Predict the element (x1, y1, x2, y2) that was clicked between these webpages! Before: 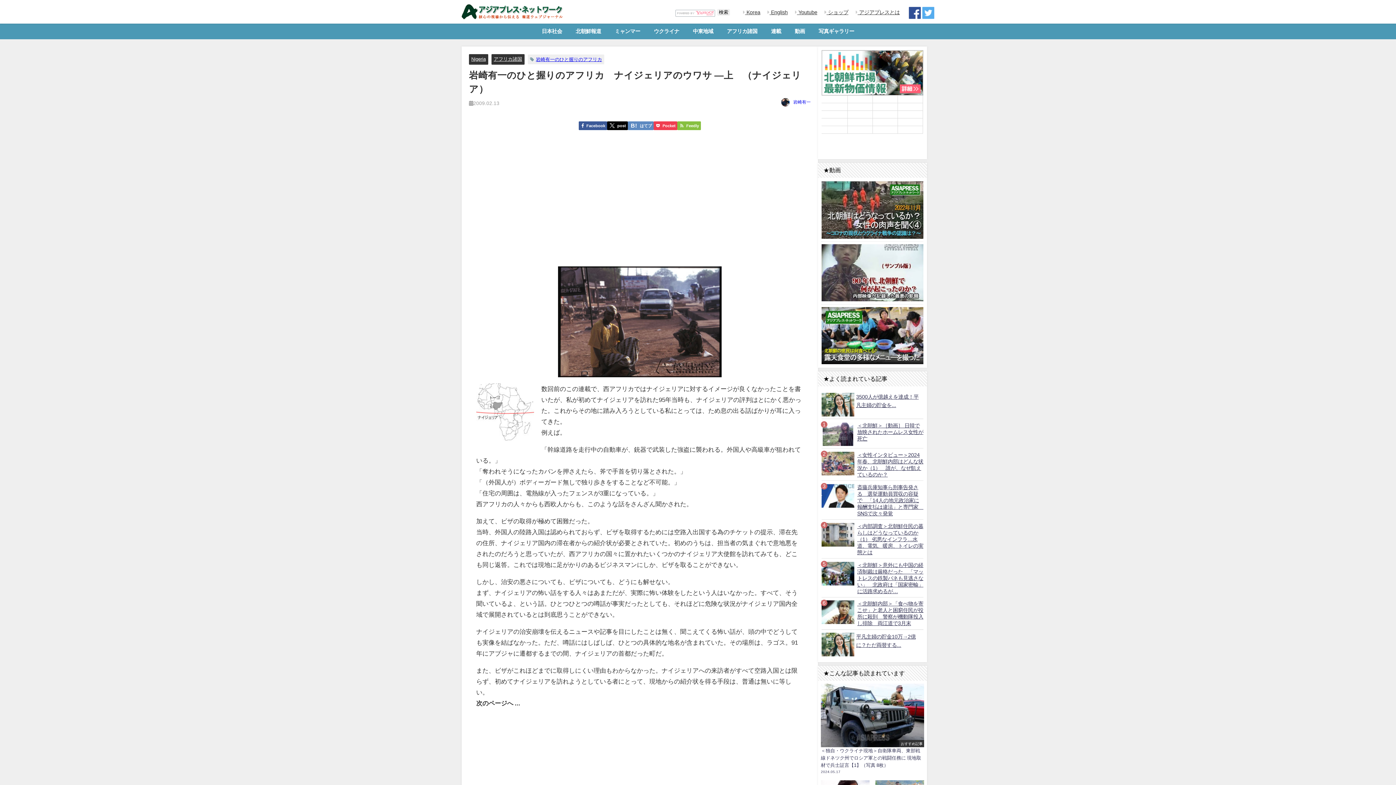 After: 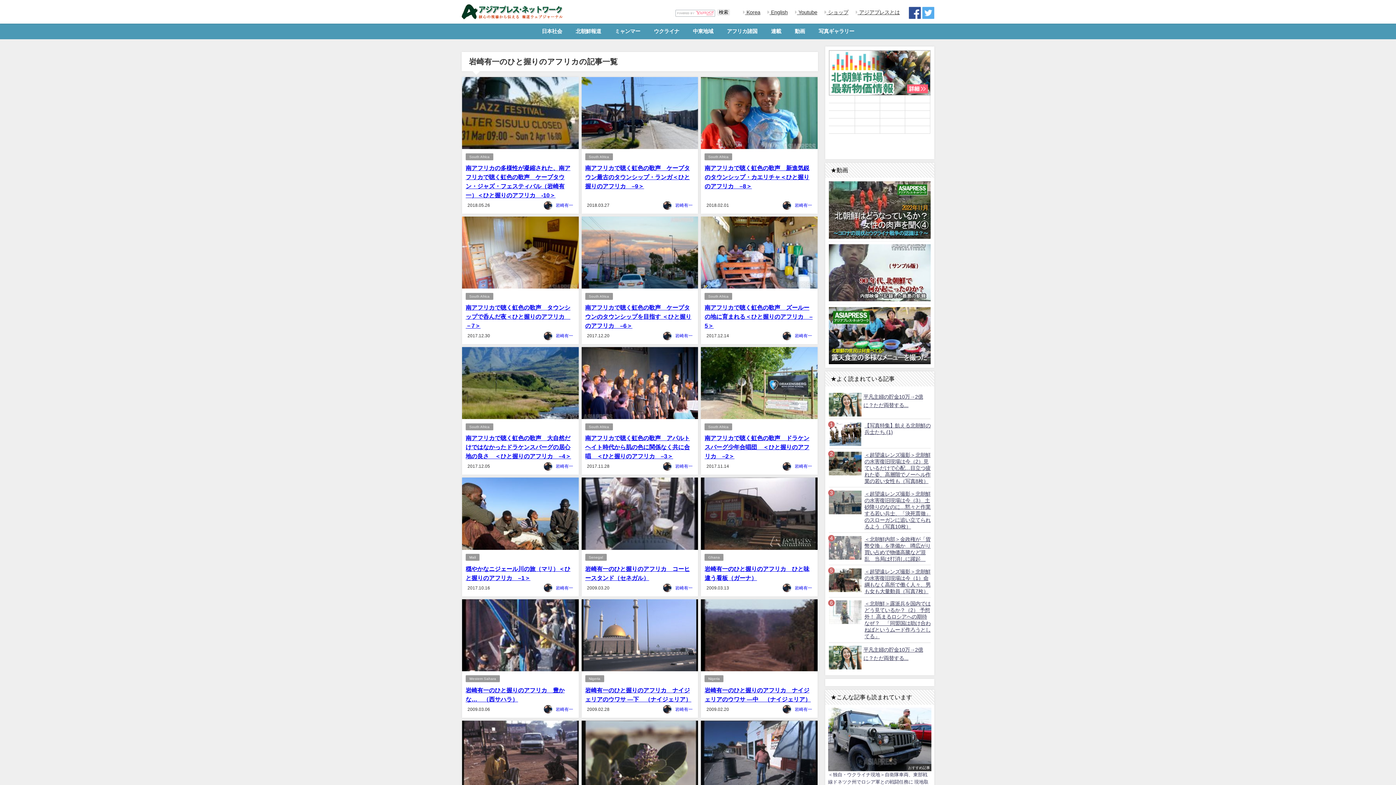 Action: bbox: (535, 56, 602, 61) label: 岩崎有一のひと握りのアフリカ